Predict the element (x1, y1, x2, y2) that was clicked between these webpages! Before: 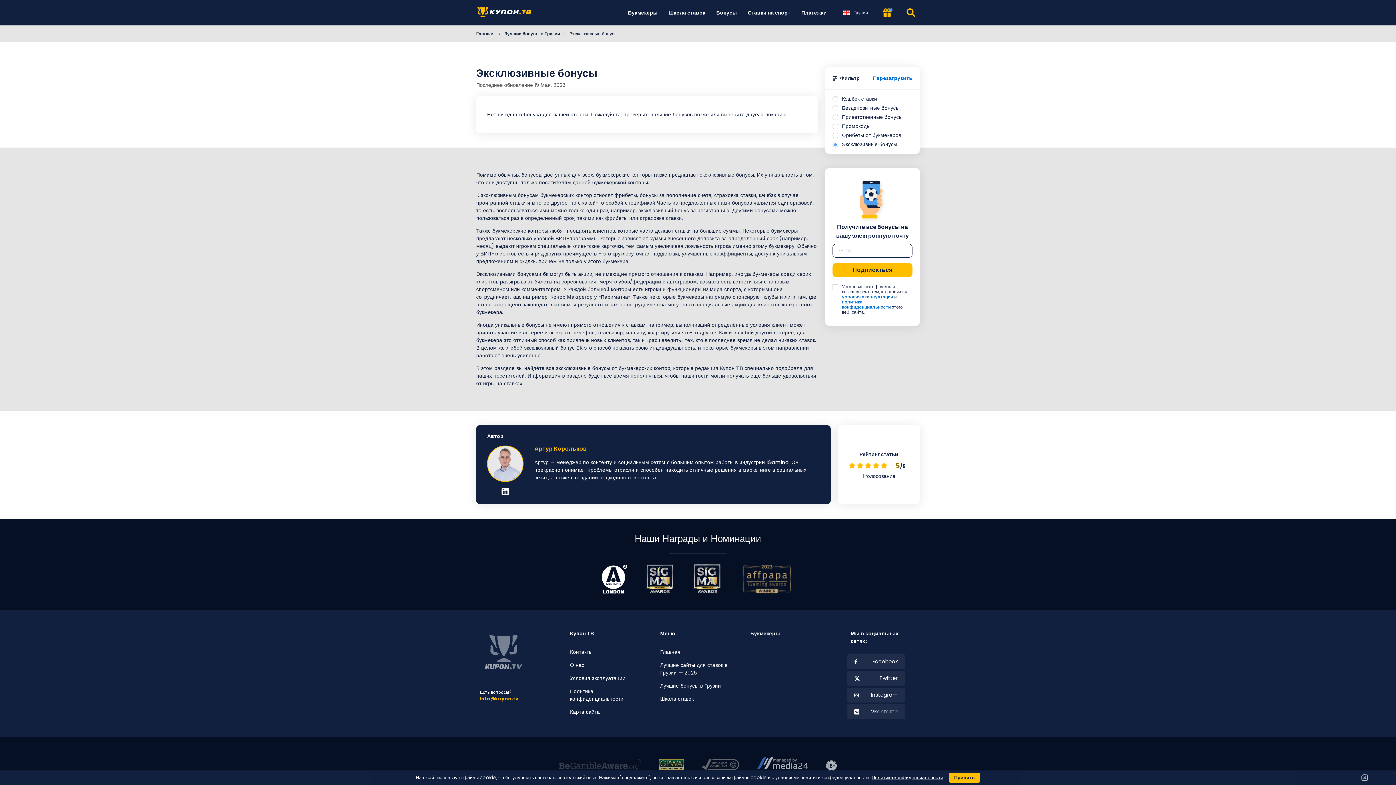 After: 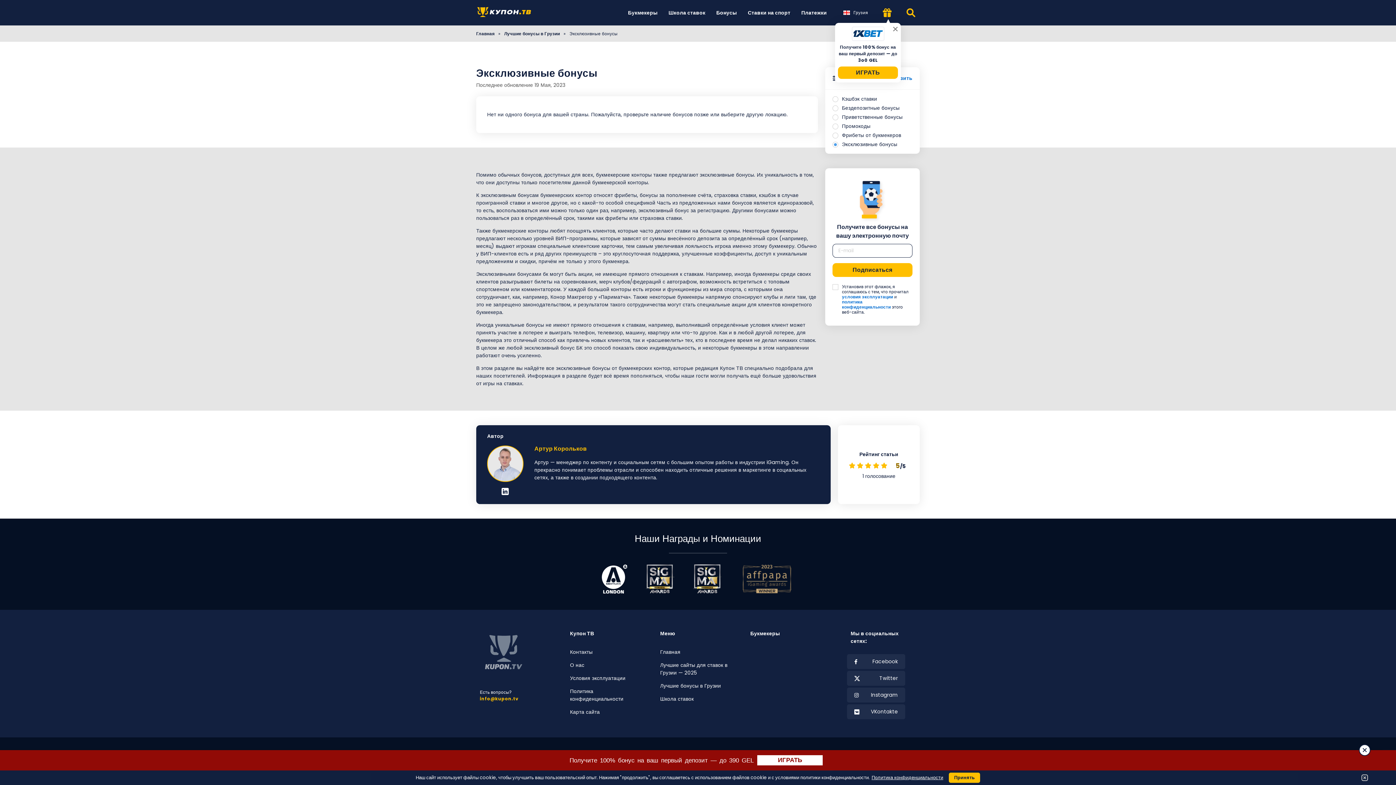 Action: label: Featured bonus offer from 1xBet bbox: (882, 8, 892, 18)